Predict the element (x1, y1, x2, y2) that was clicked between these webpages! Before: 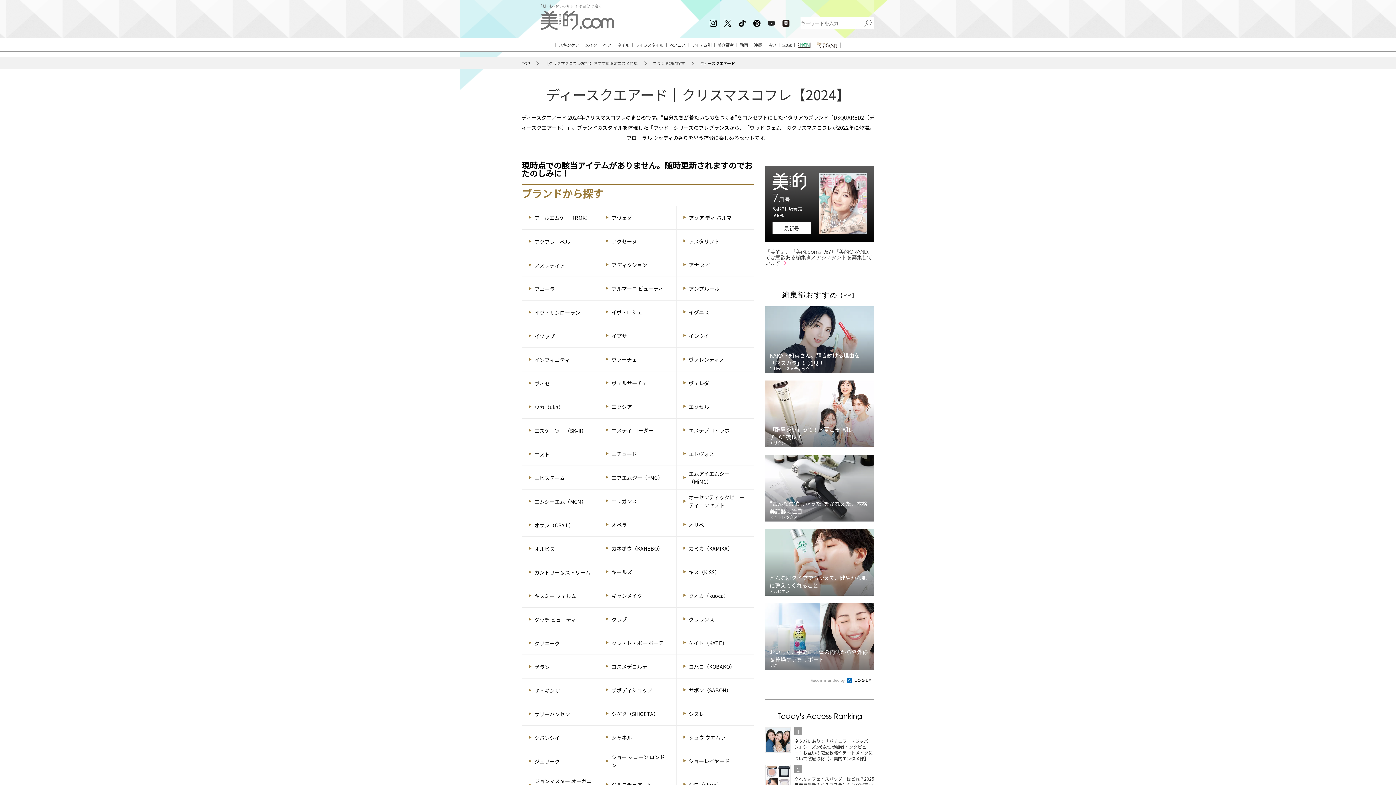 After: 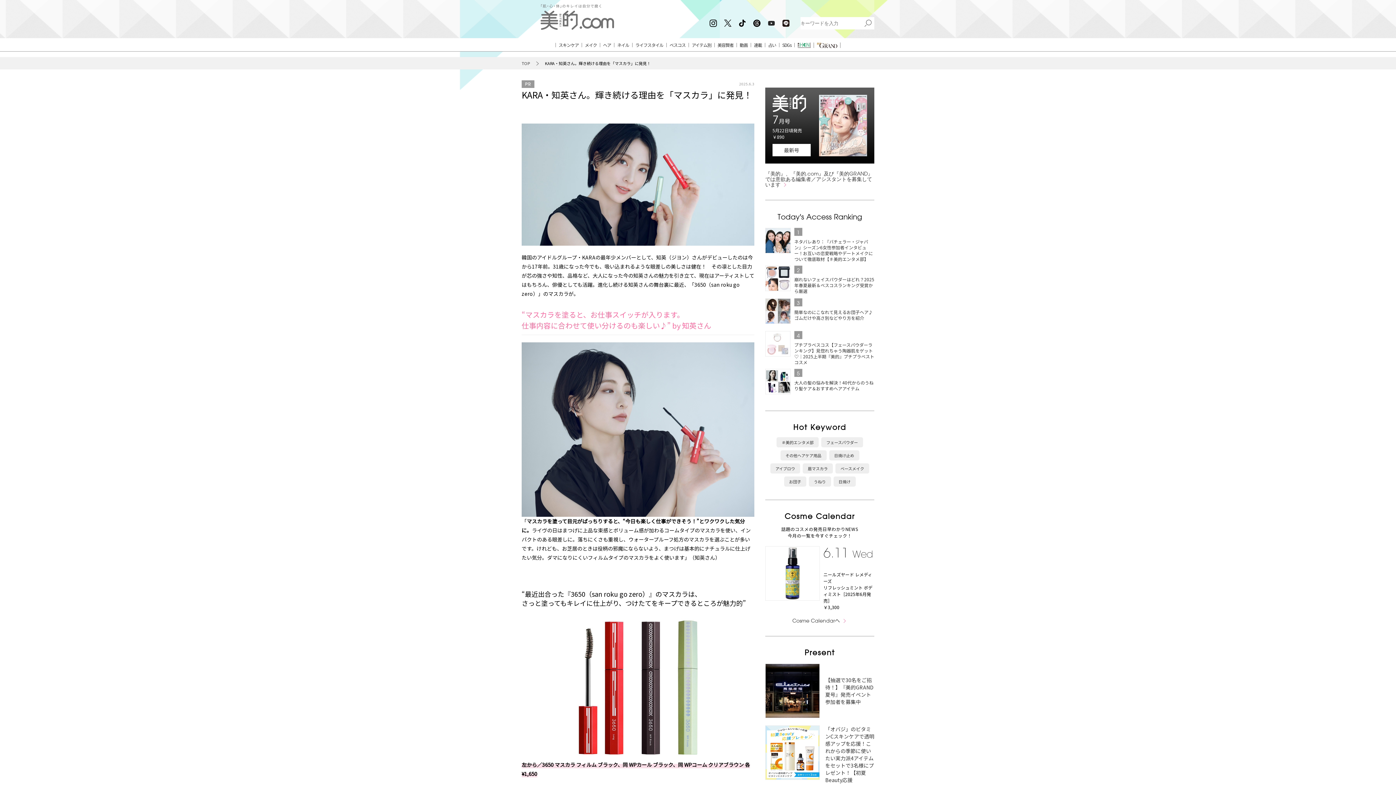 Action: bbox: (765, 306, 874, 373) label: KARA・知英さん。輝き続ける理由を「マスカラ」に発見！
D-Nee コスメティック